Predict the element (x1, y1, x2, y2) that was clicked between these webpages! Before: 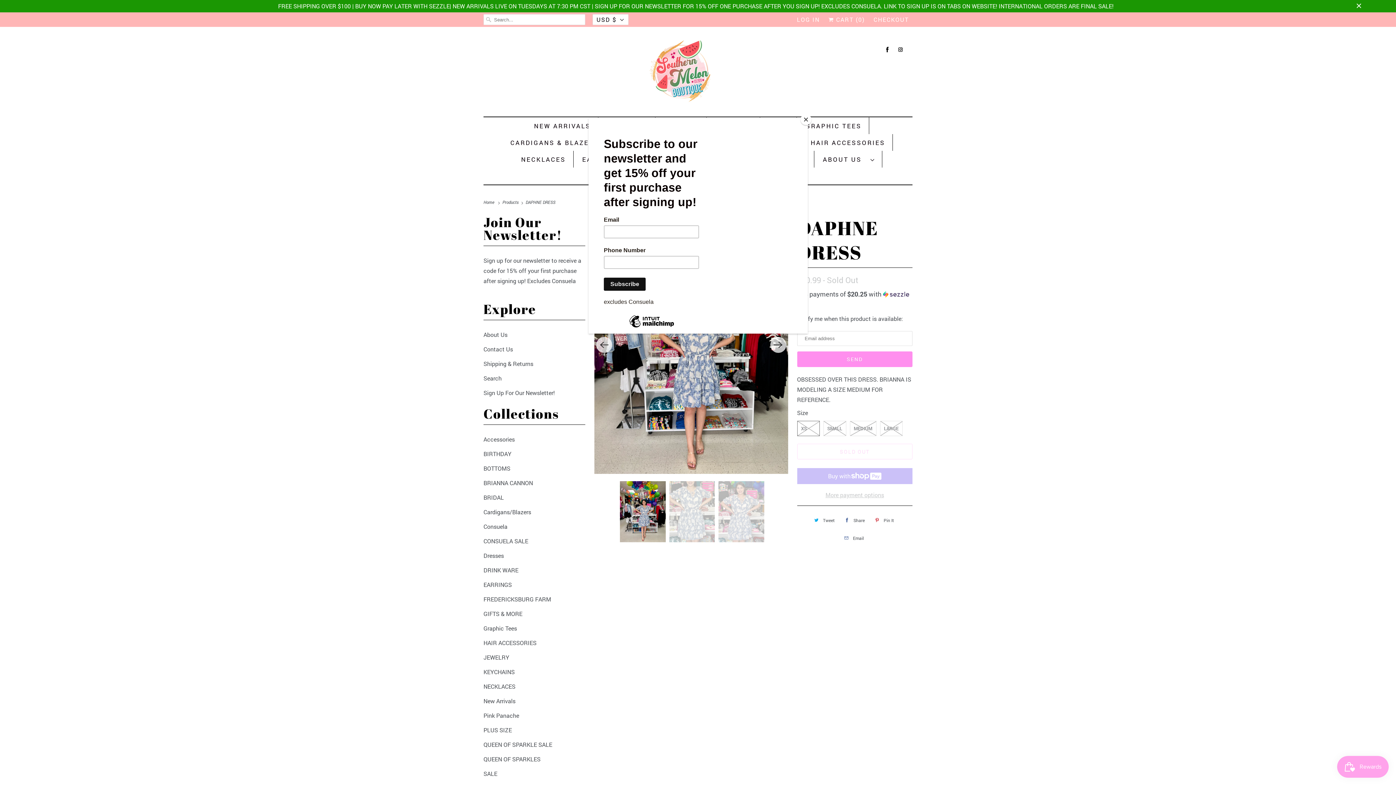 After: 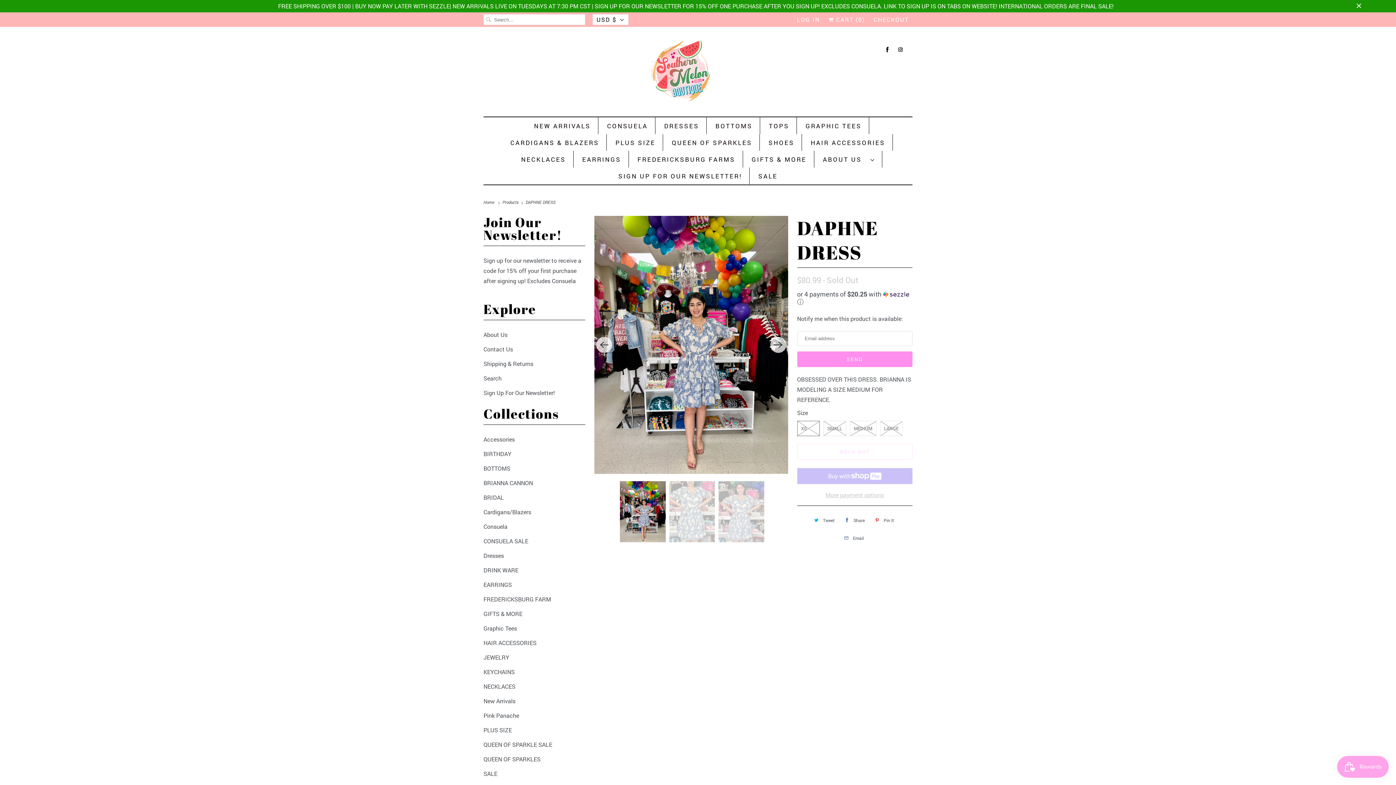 Action: label: Close bbox: (800, 114, 811, 125)